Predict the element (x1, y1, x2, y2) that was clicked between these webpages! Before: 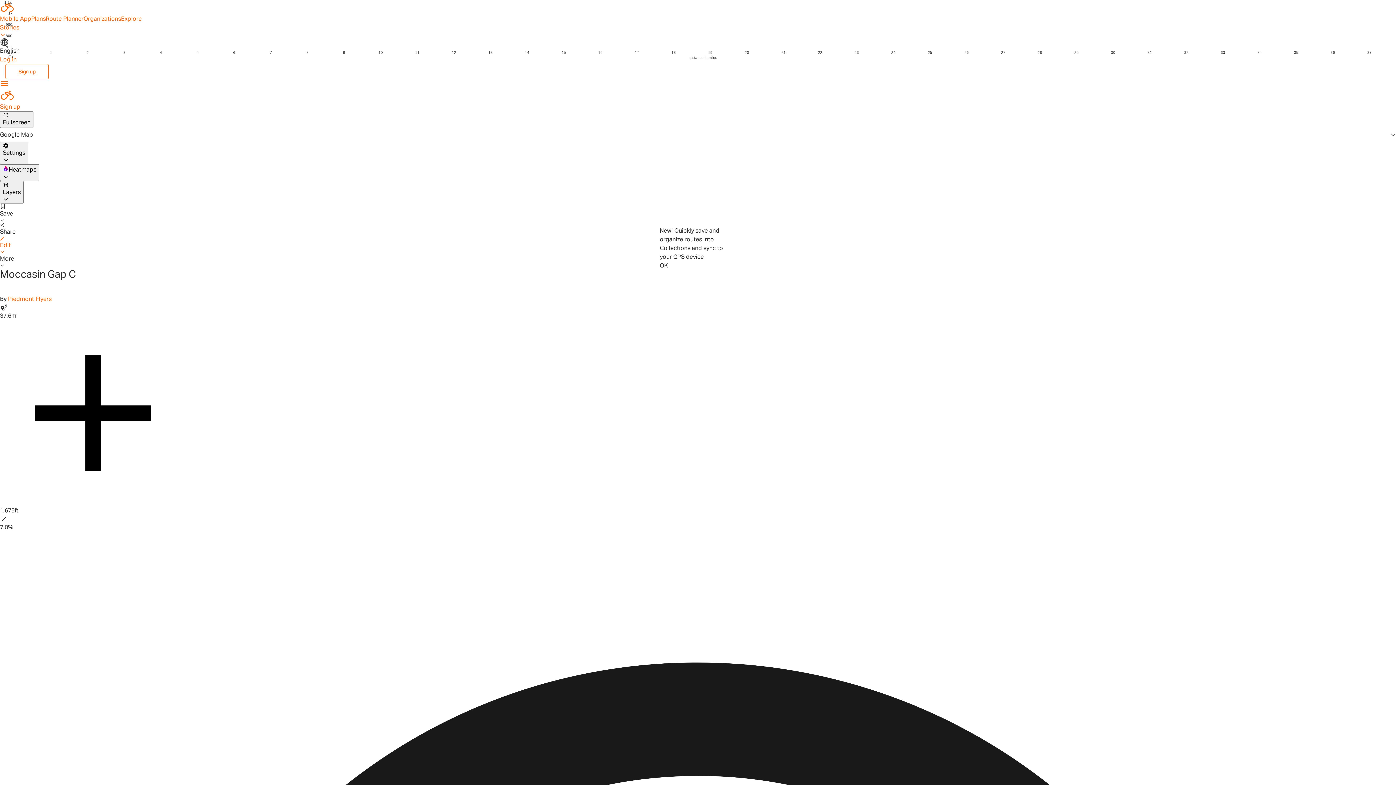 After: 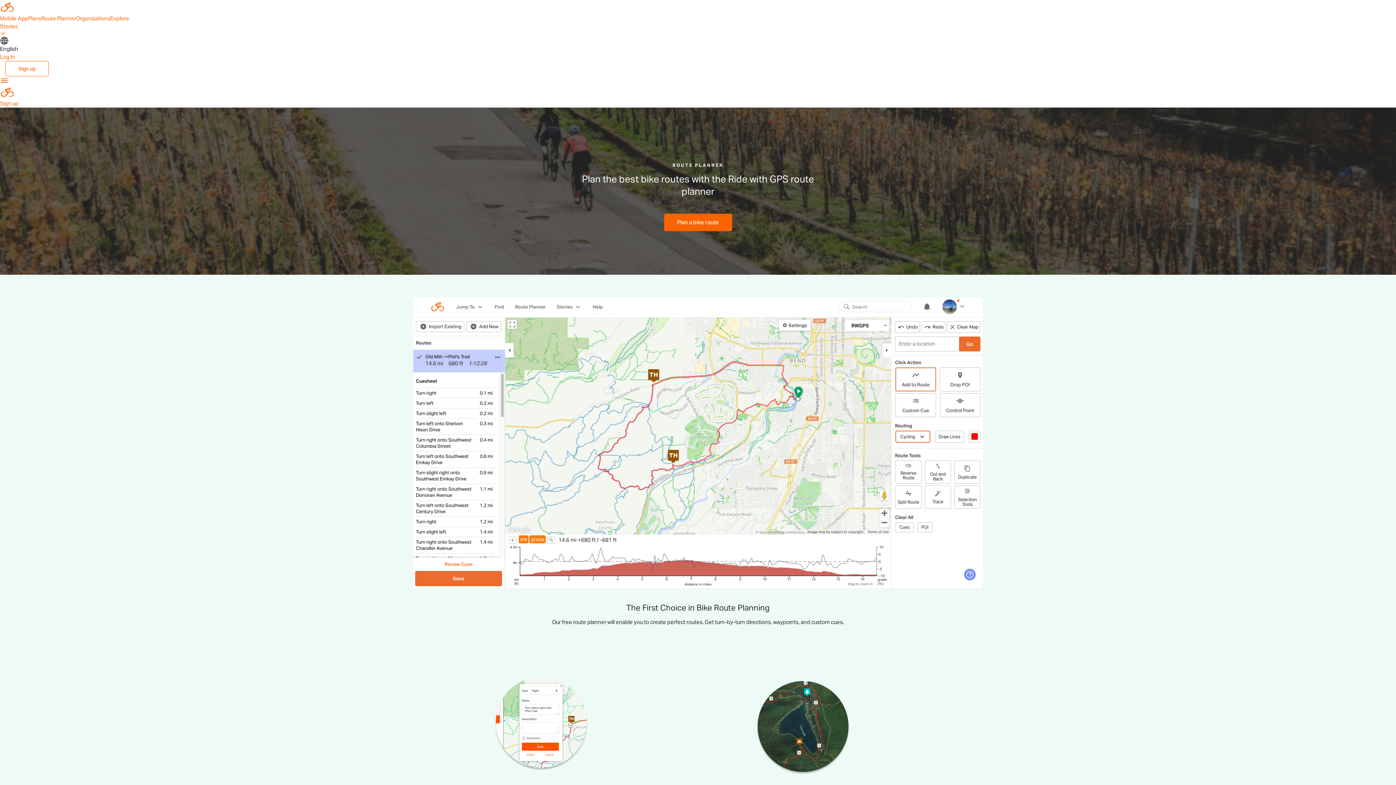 Action: bbox: (45, 14, 83, 22) label: Route Planner